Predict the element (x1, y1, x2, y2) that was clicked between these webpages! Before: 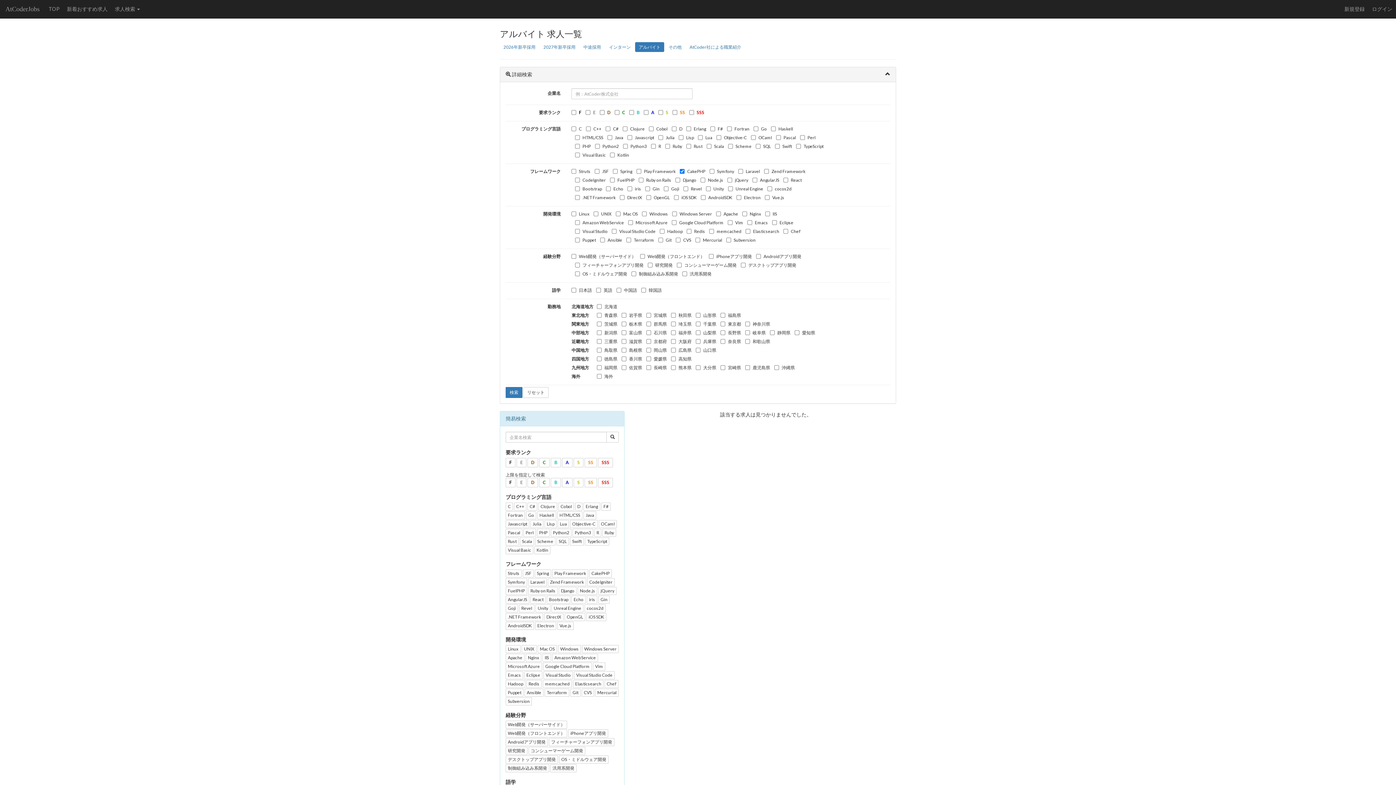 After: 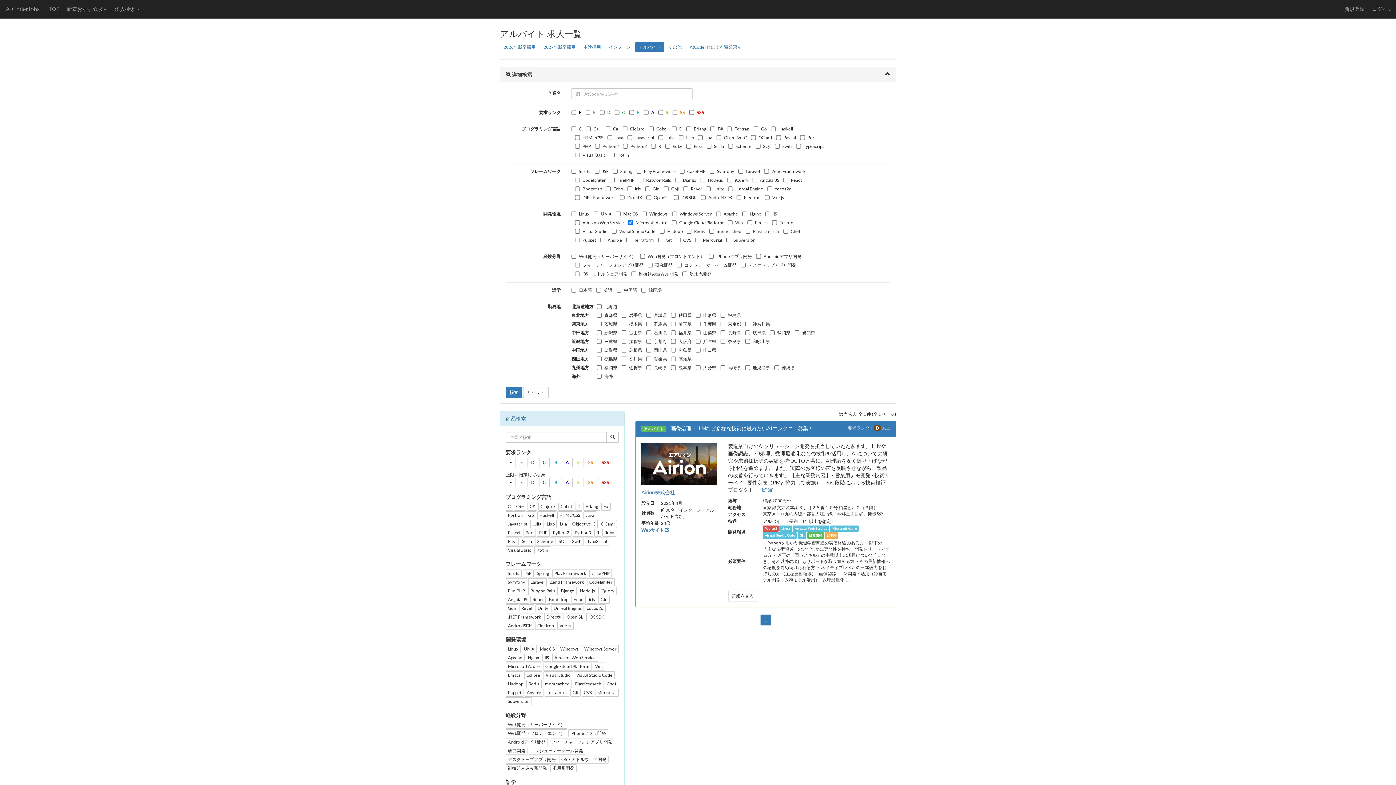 Action: bbox: (505, 662, 542, 670) label: Microsoft Azure